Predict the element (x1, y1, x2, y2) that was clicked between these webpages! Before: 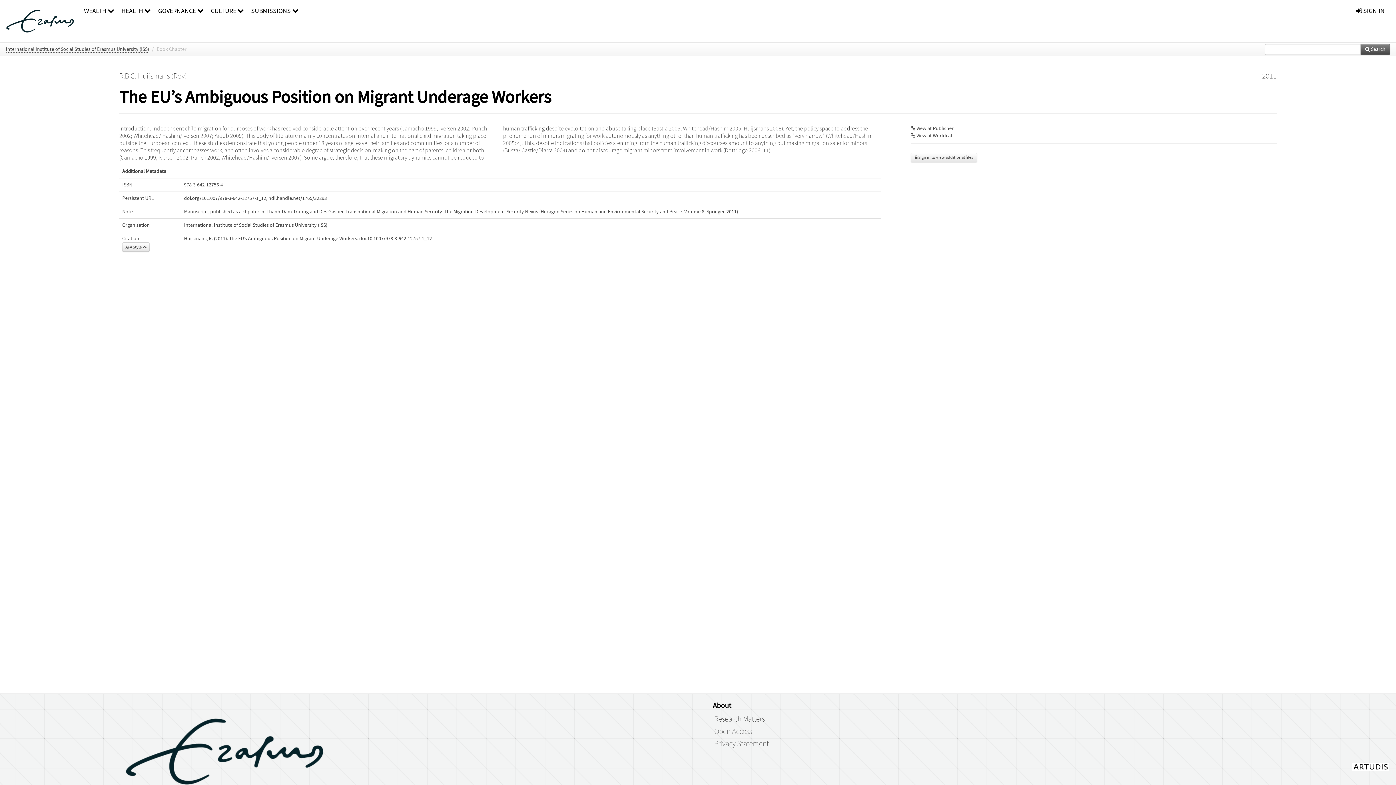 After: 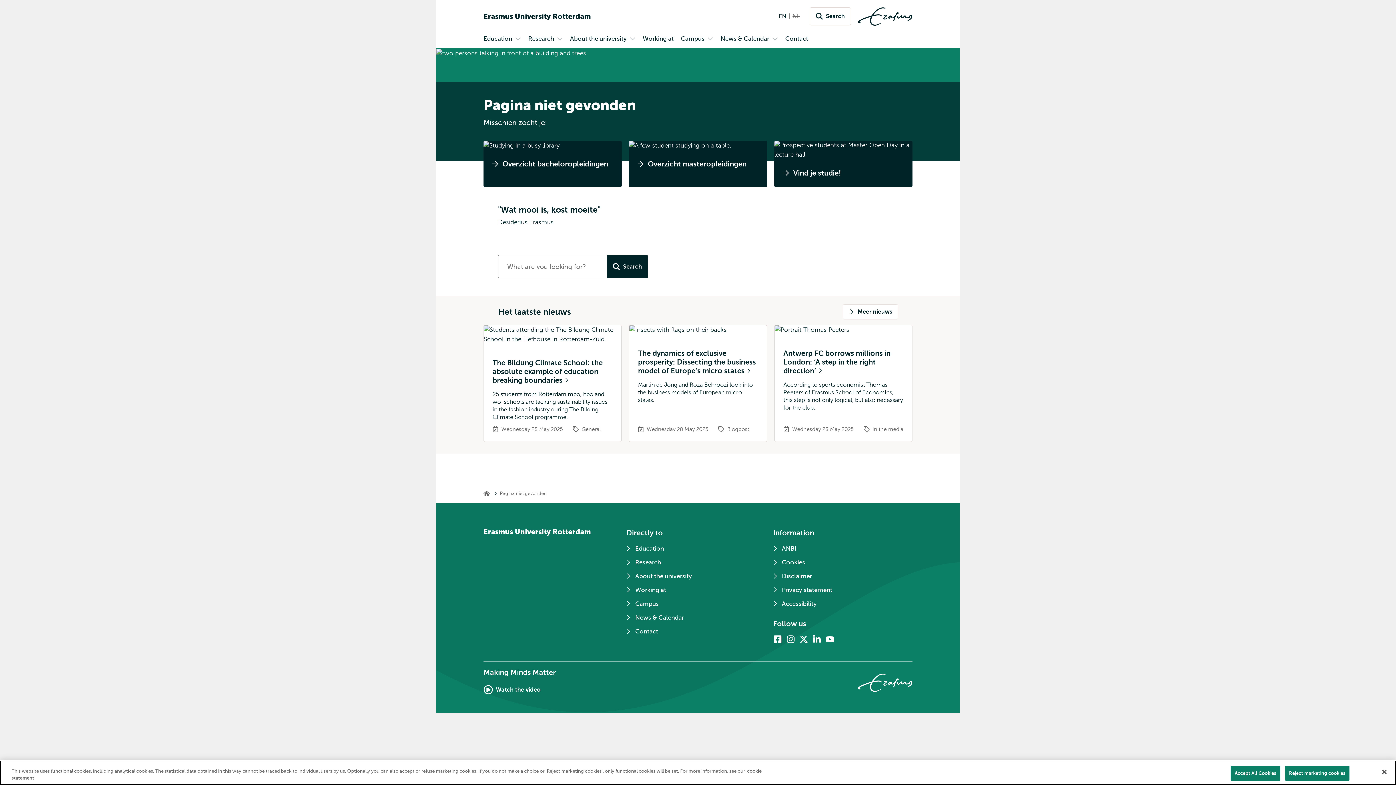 Action: bbox: (714, 727, 752, 736) label: Open Access